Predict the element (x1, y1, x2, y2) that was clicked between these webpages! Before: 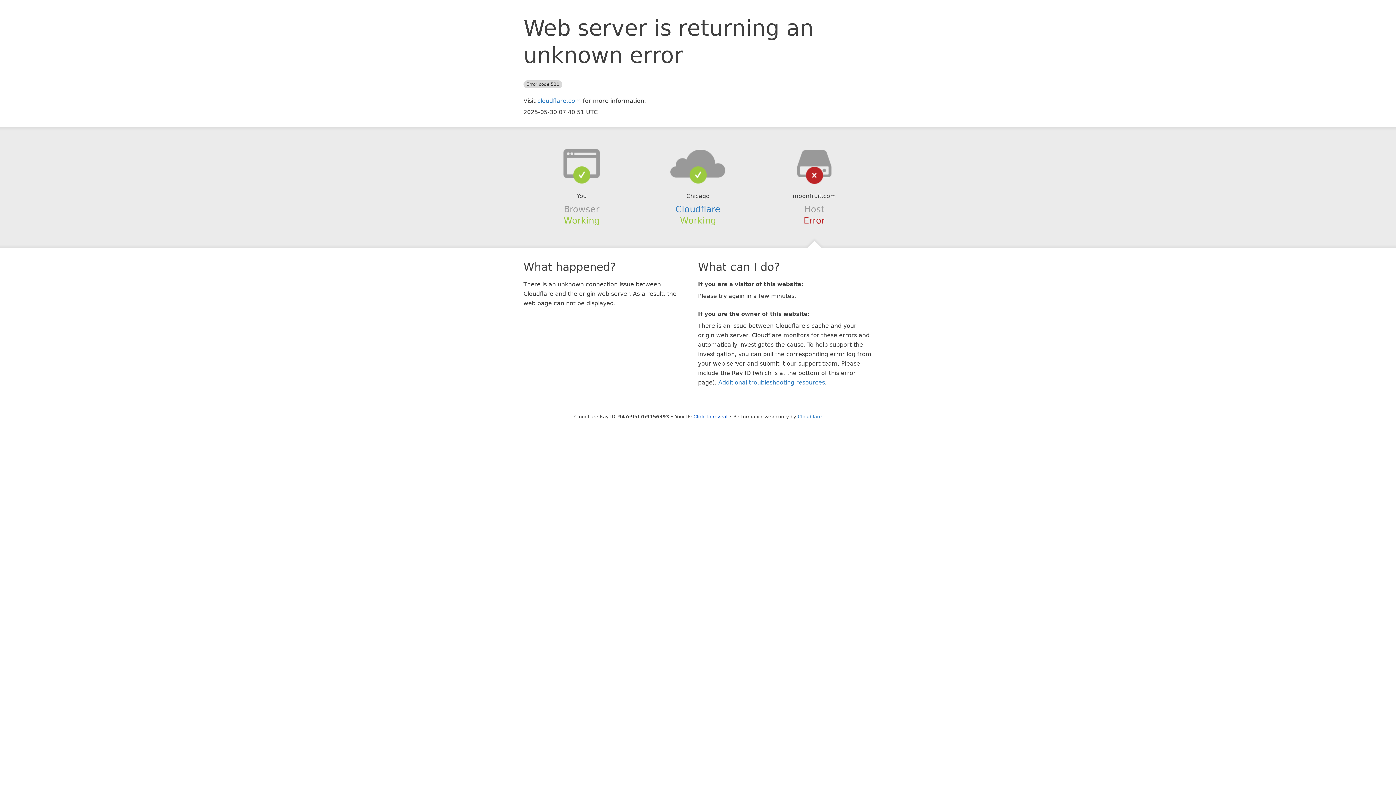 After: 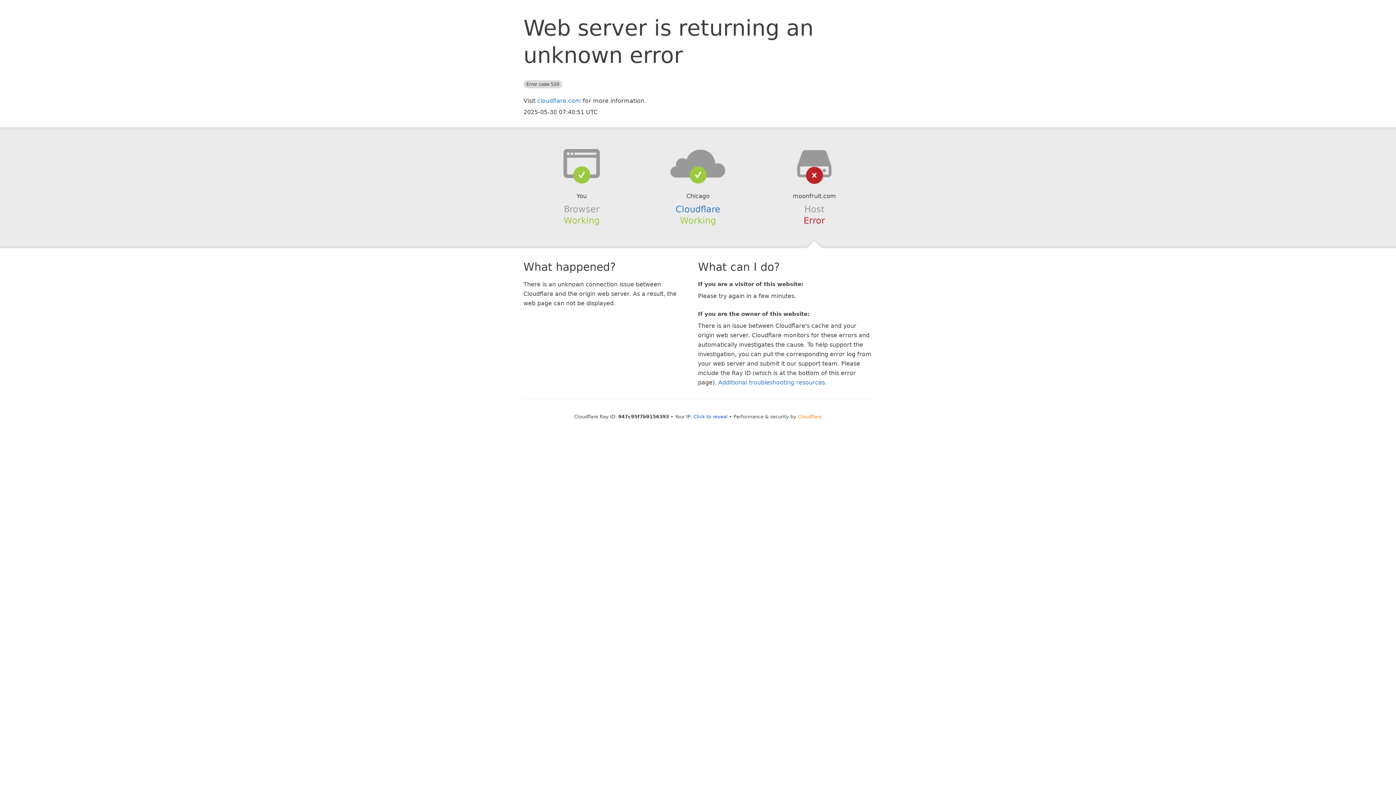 Action: bbox: (798, 414, 822, 419) label: Cloudflare